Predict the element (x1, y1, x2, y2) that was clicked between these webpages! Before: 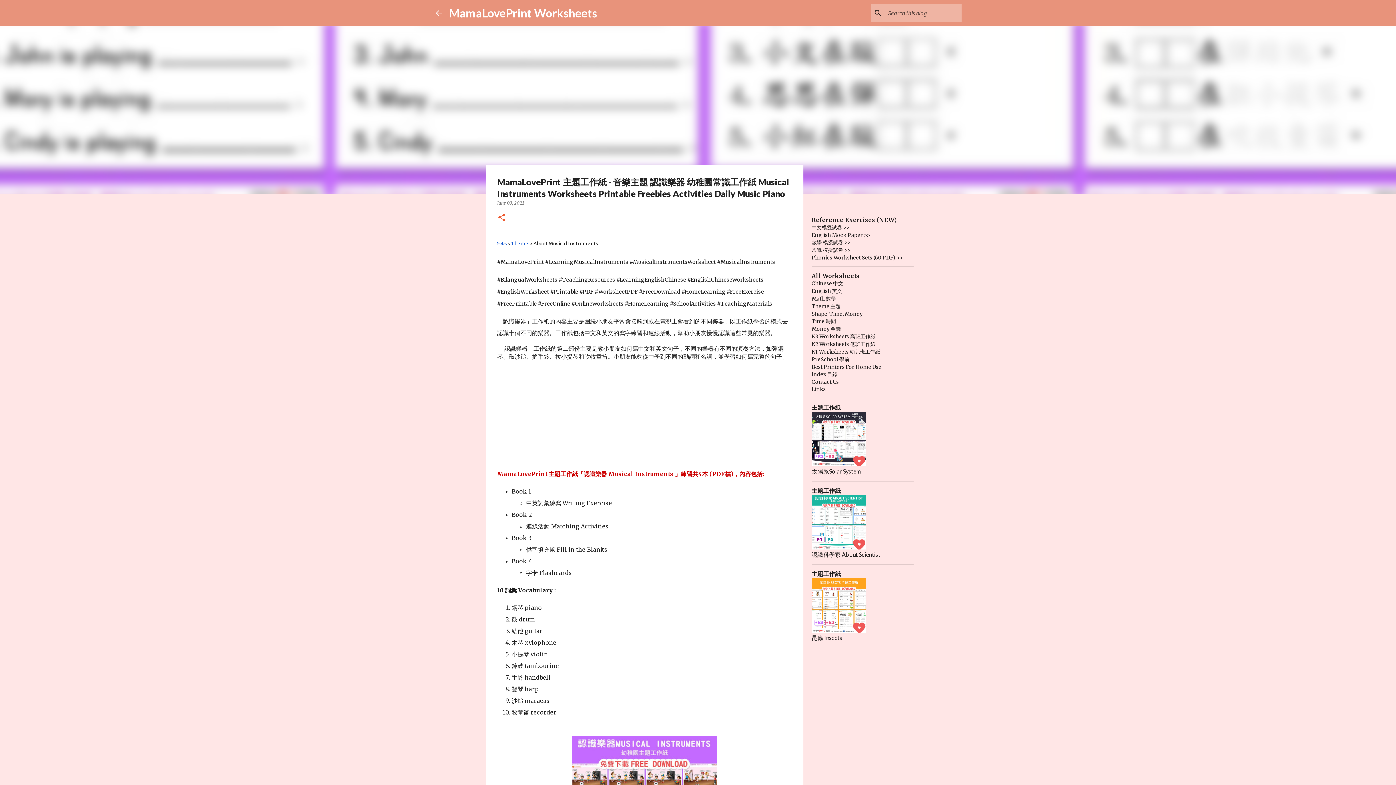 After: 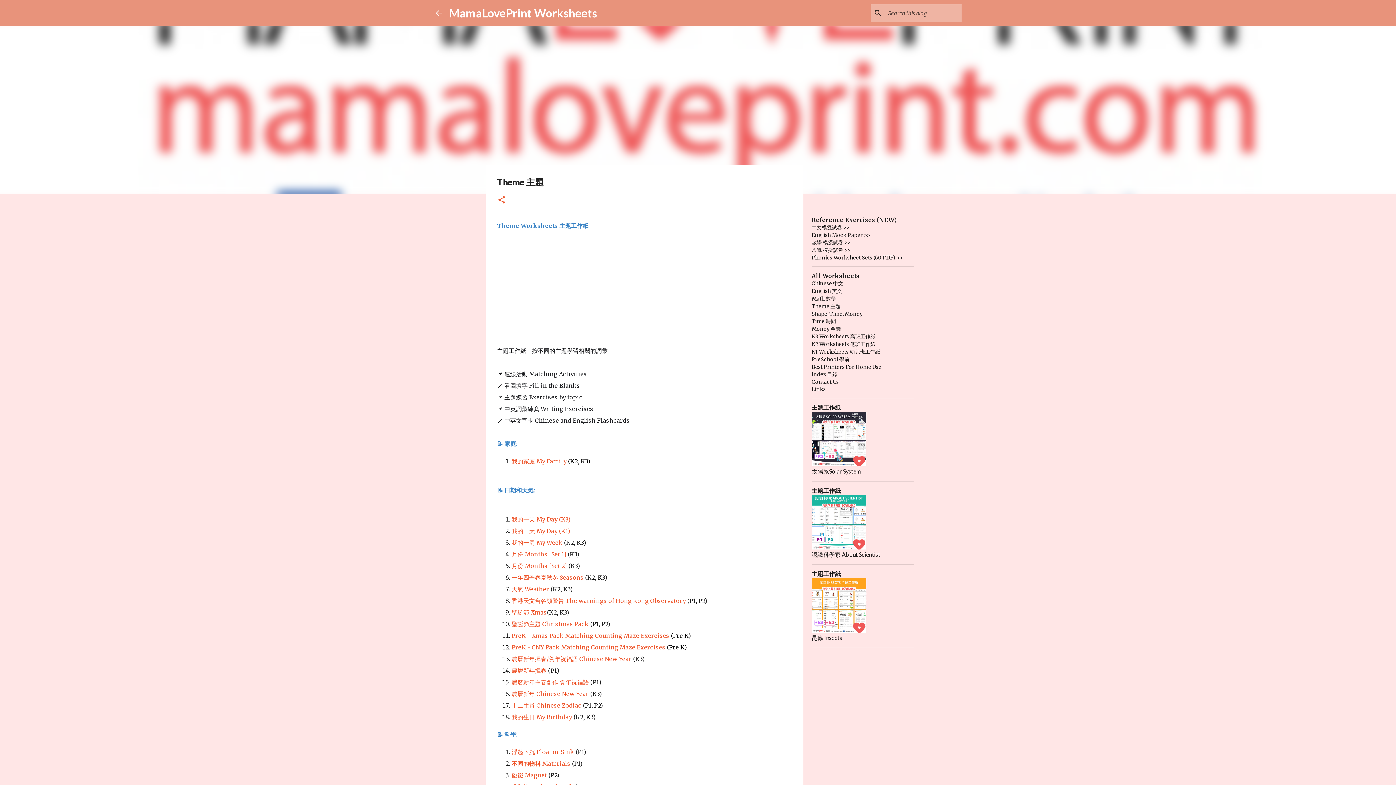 Action: bbox: (511, 240, 528, 246) label: Theme